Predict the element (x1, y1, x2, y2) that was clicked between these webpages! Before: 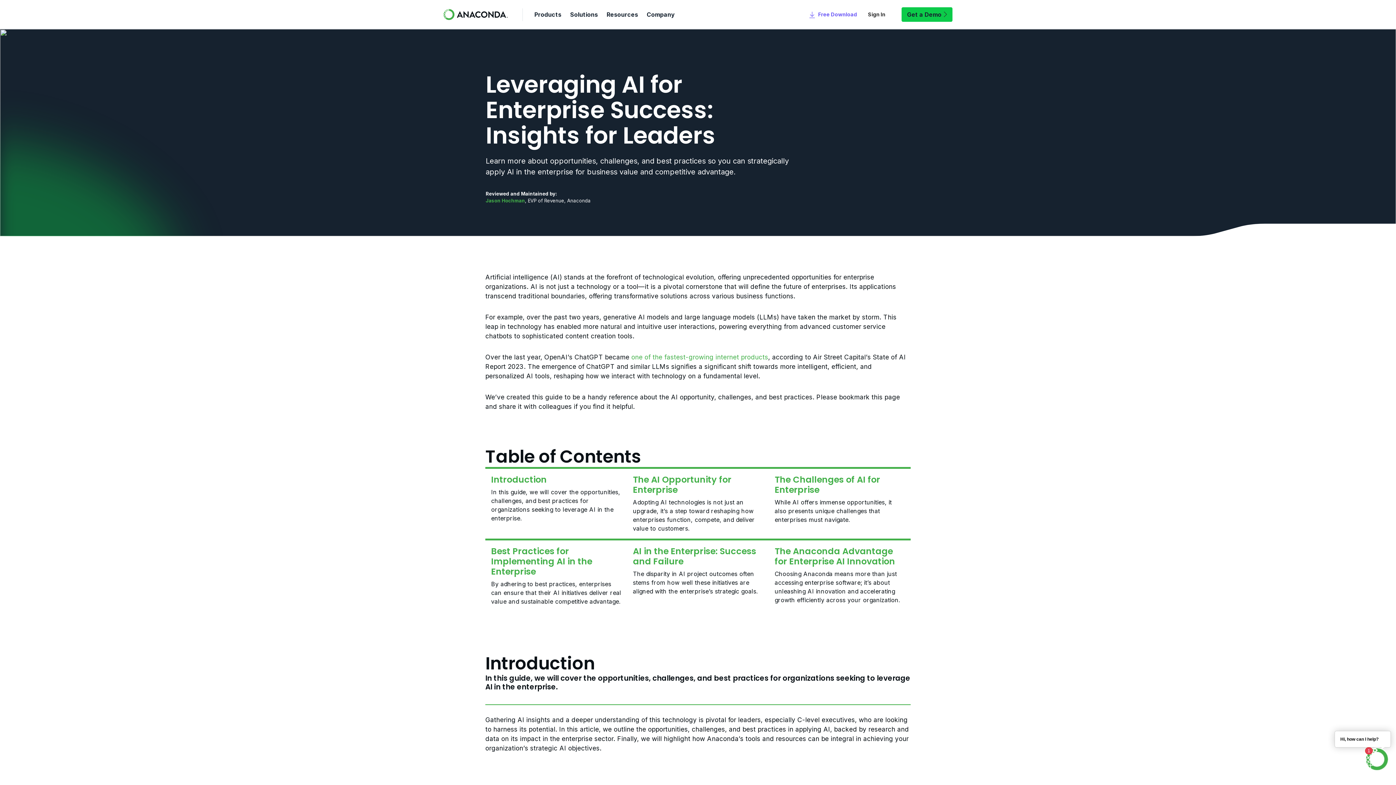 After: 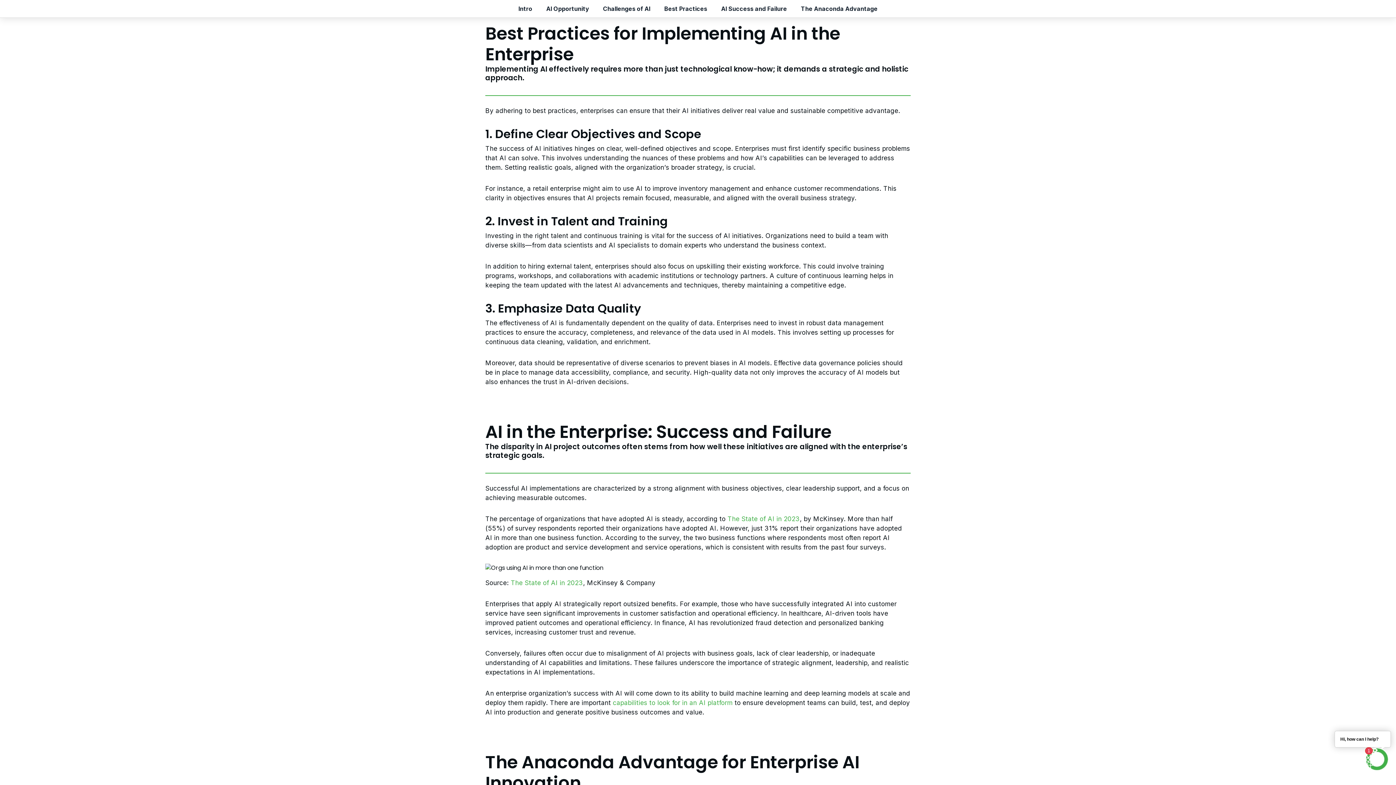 Action: bbox: (491, 545, 592, 577) label: Best Practices for Implementing AI in the Enterprise